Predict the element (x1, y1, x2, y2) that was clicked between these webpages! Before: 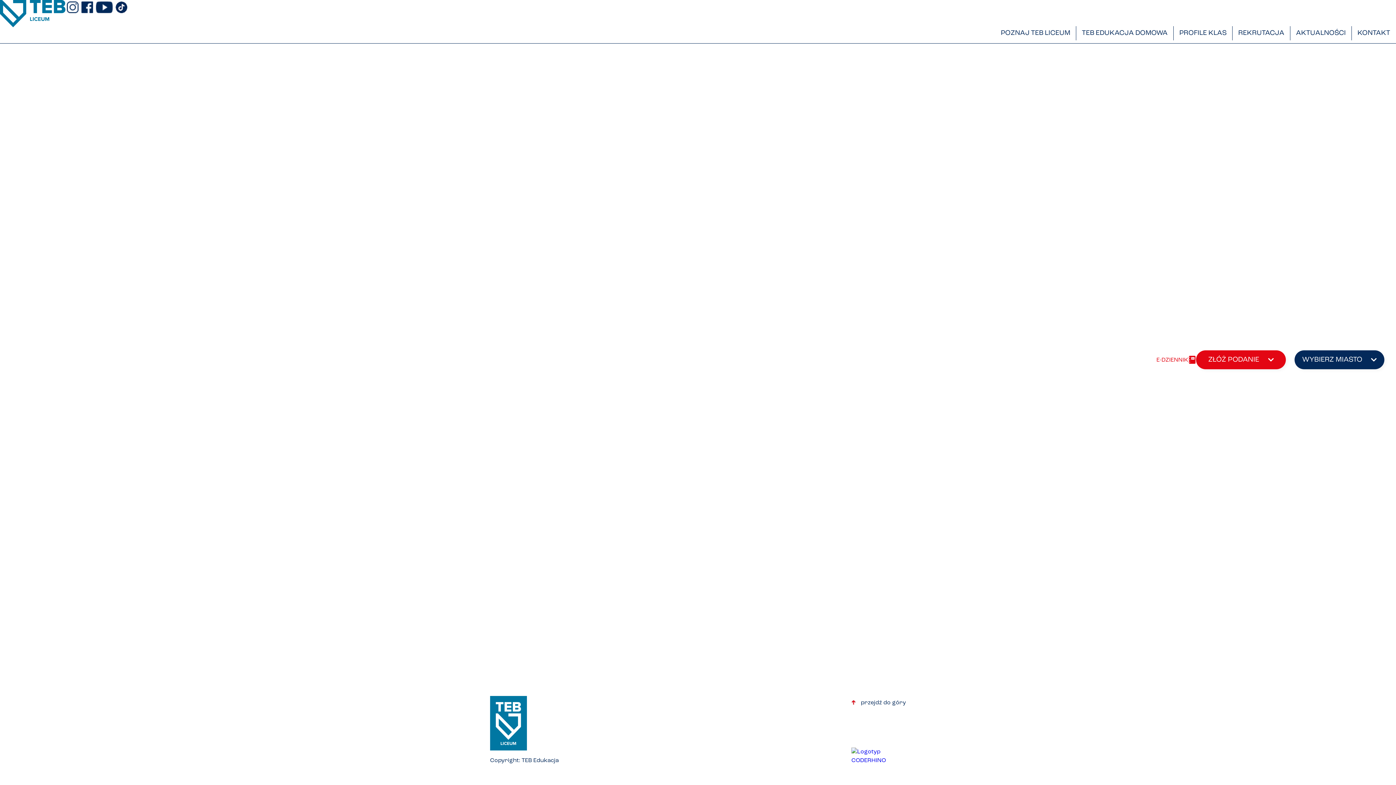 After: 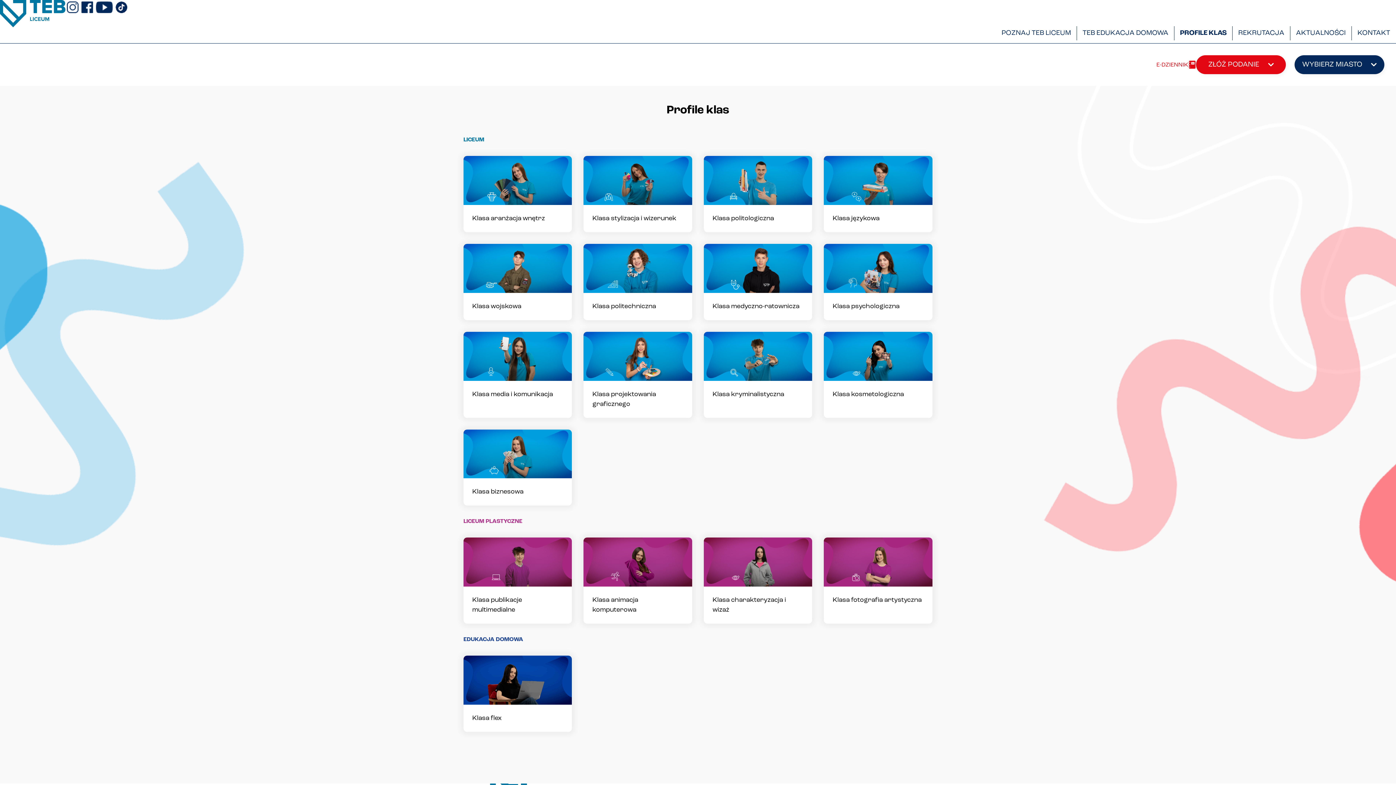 Action: bbox: (1173, 26, 1232, 40) label: PROFILE KLAS